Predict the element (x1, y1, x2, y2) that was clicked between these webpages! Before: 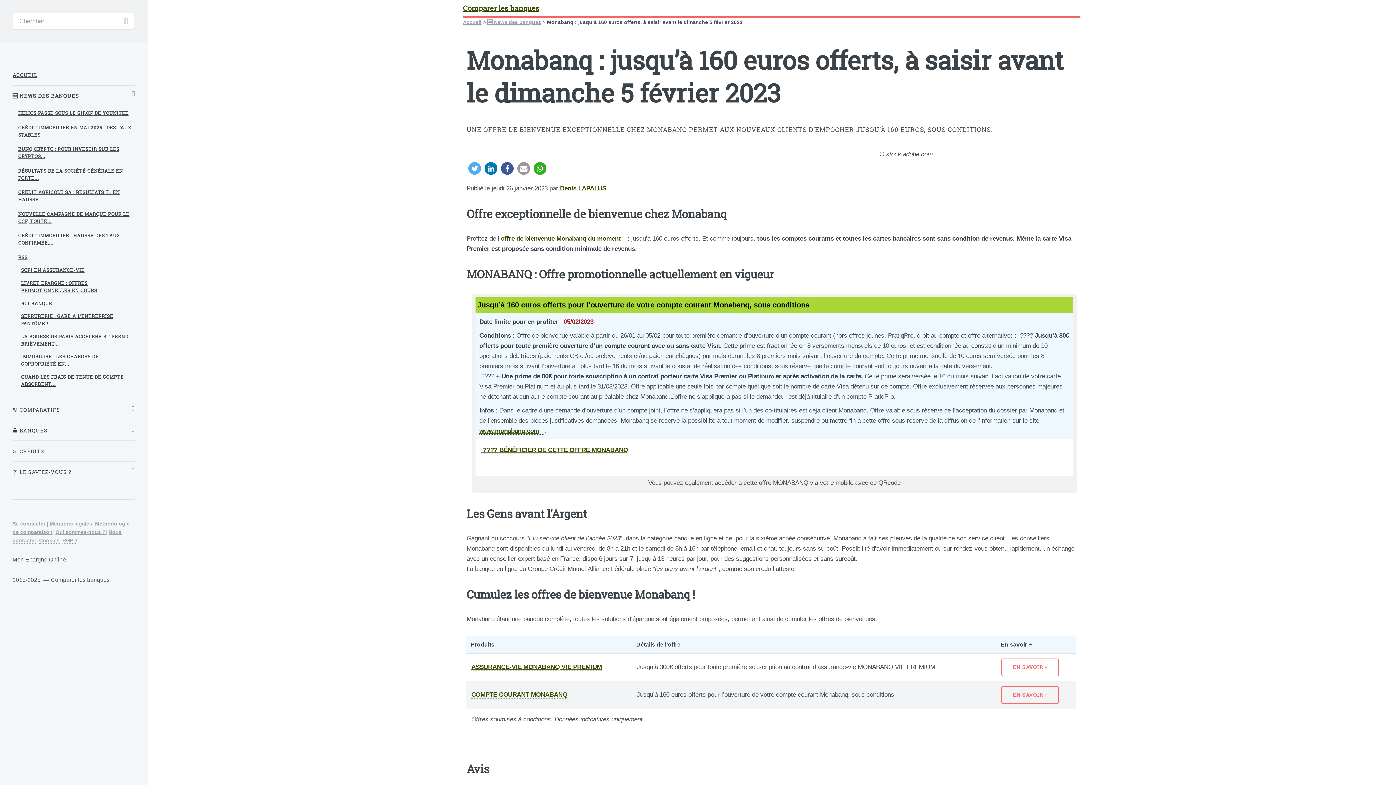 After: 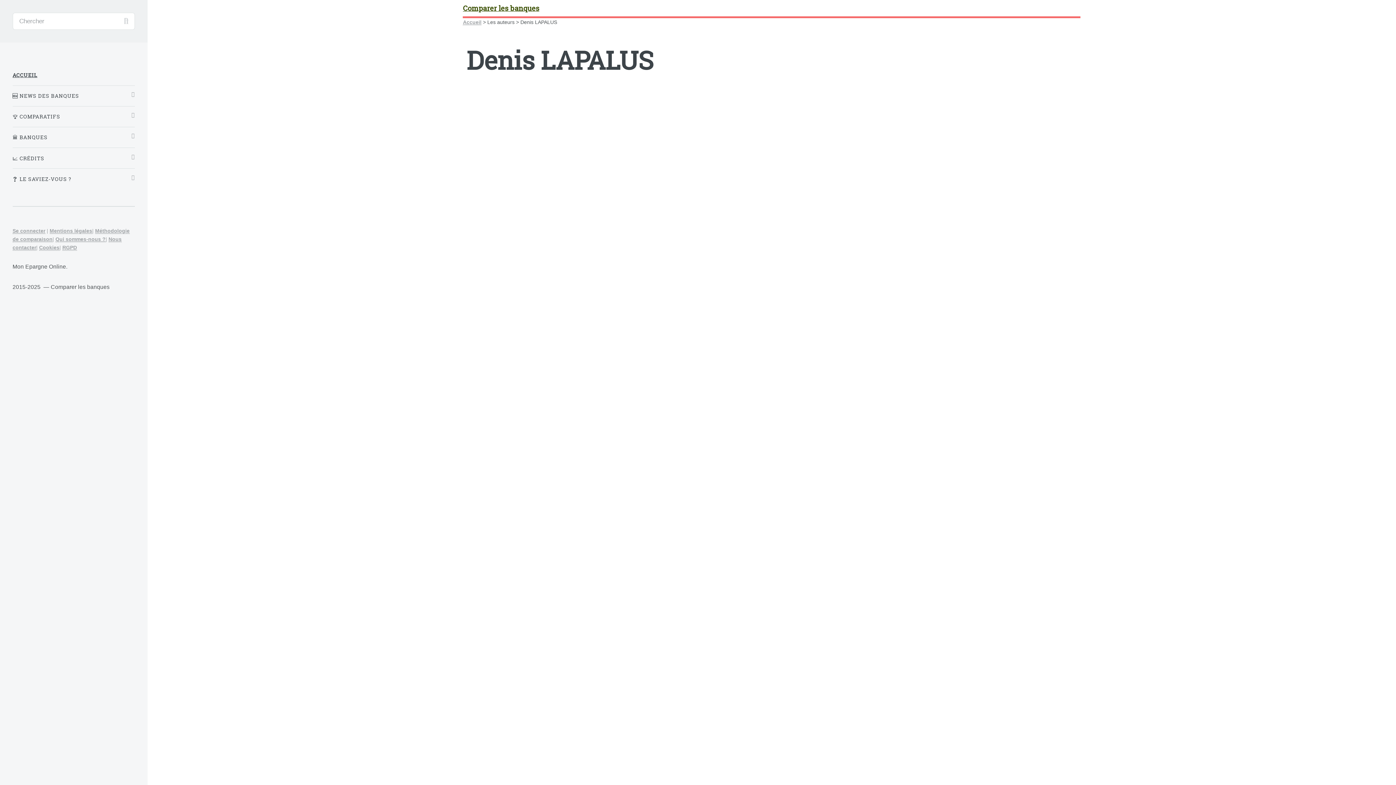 Action: label: Denis LAPALUS bbox: (560, 184, 606, 192)